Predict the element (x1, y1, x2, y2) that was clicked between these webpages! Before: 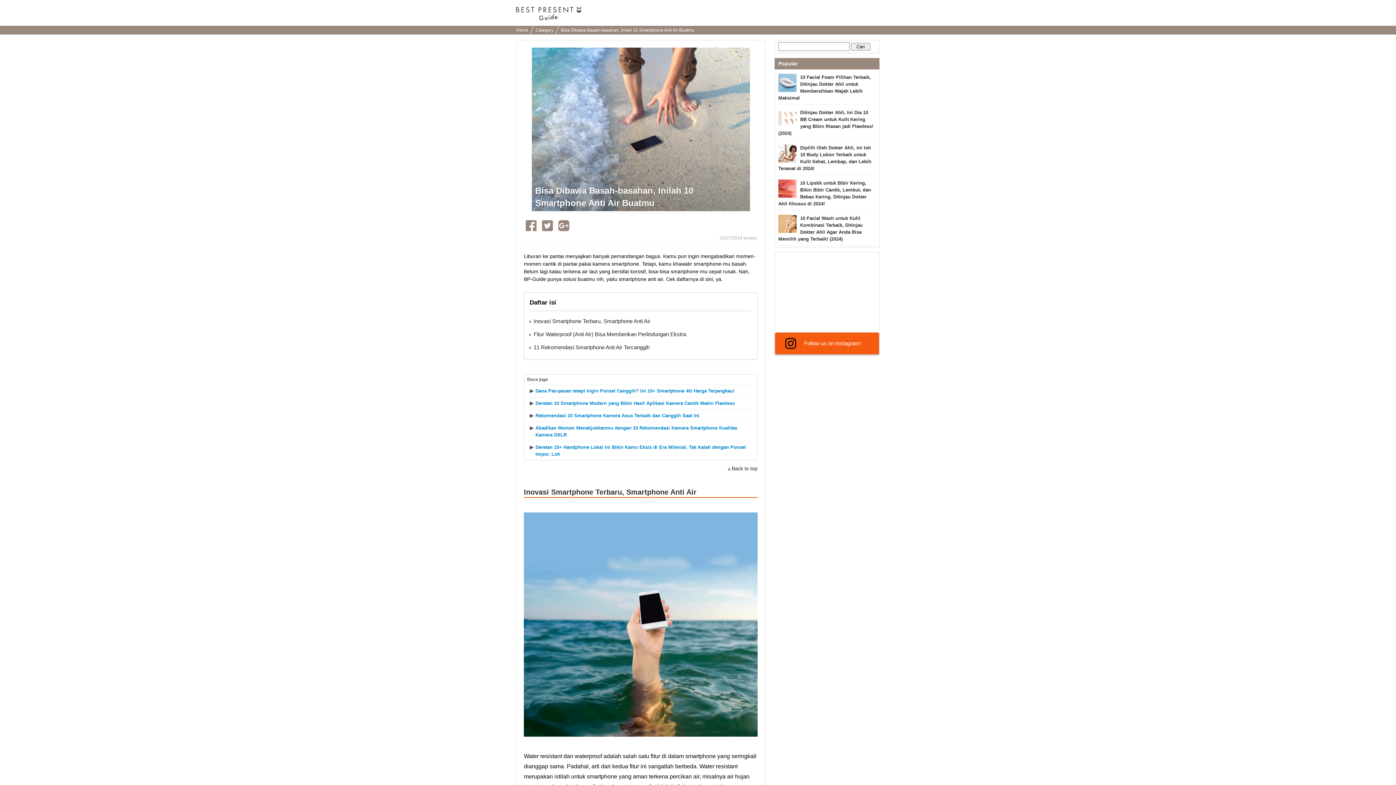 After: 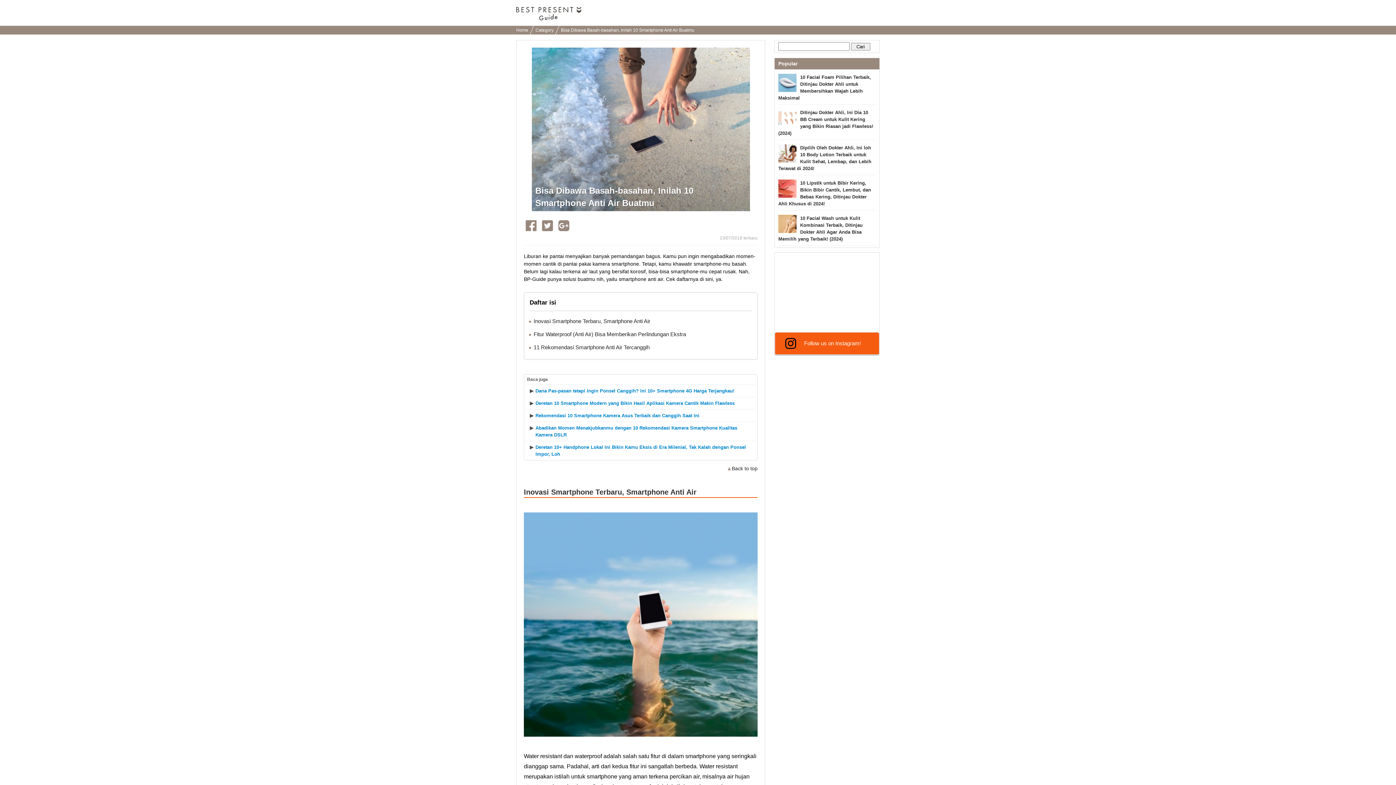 Action: bbox: (525, 220, 547, 231)